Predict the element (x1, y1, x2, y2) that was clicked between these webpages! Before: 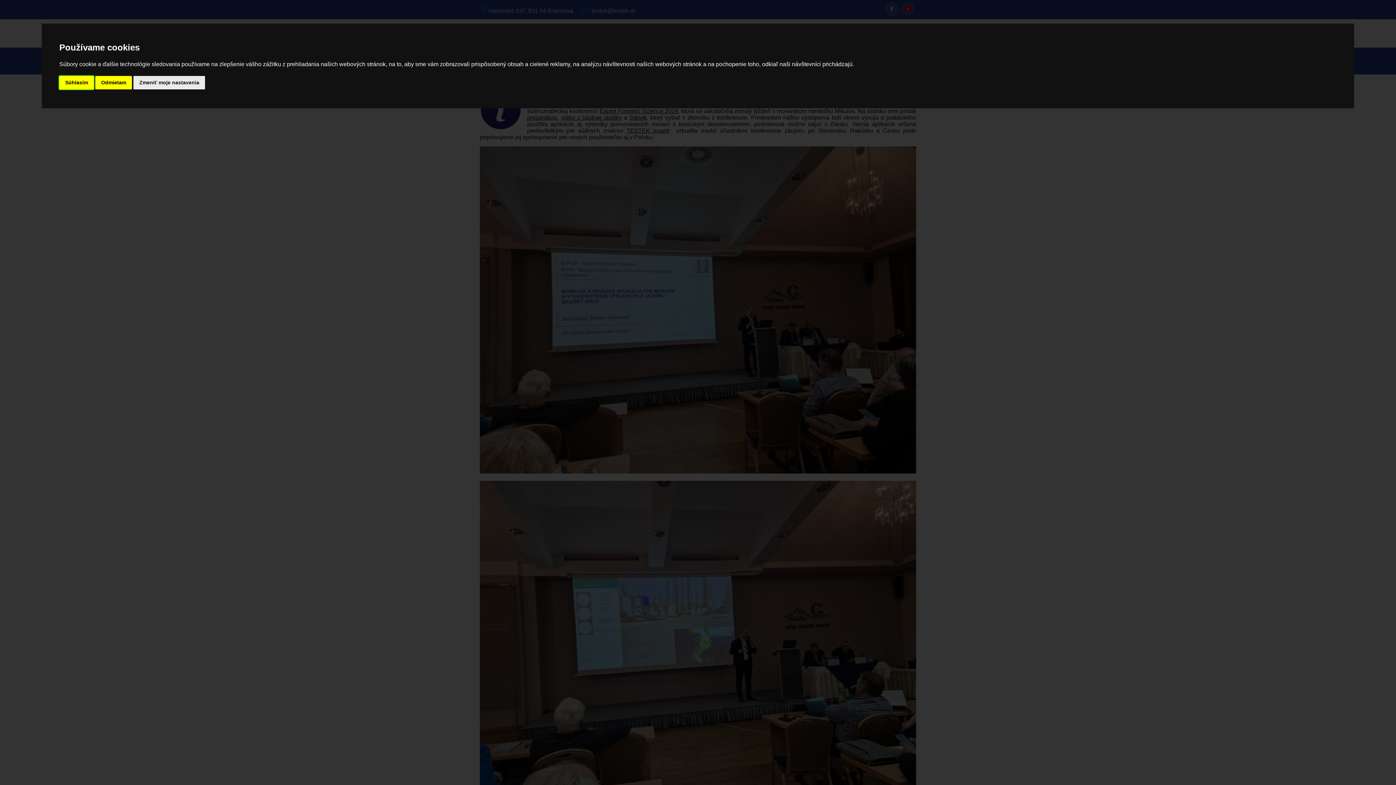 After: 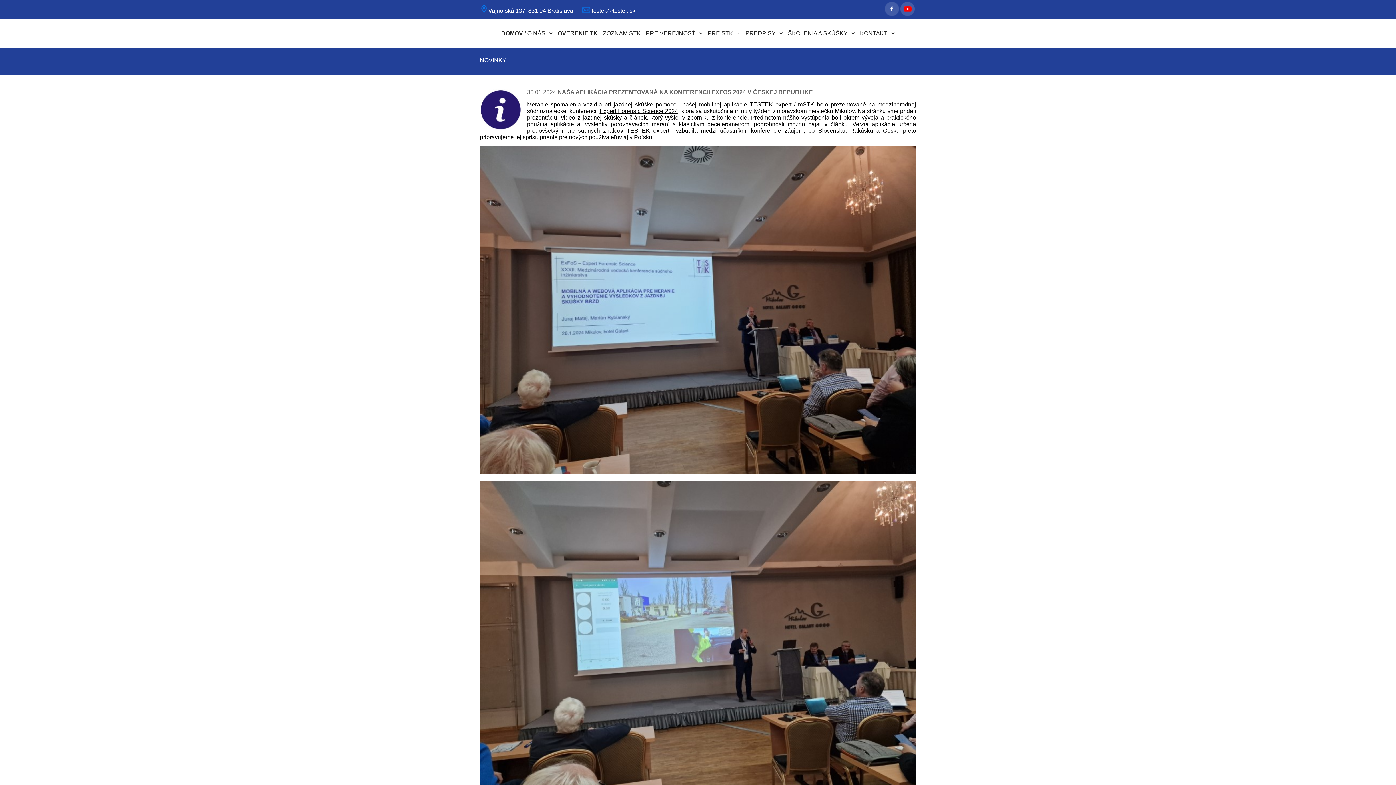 Action: label: Súhlasím bbox: (59, 75, 93, 89)